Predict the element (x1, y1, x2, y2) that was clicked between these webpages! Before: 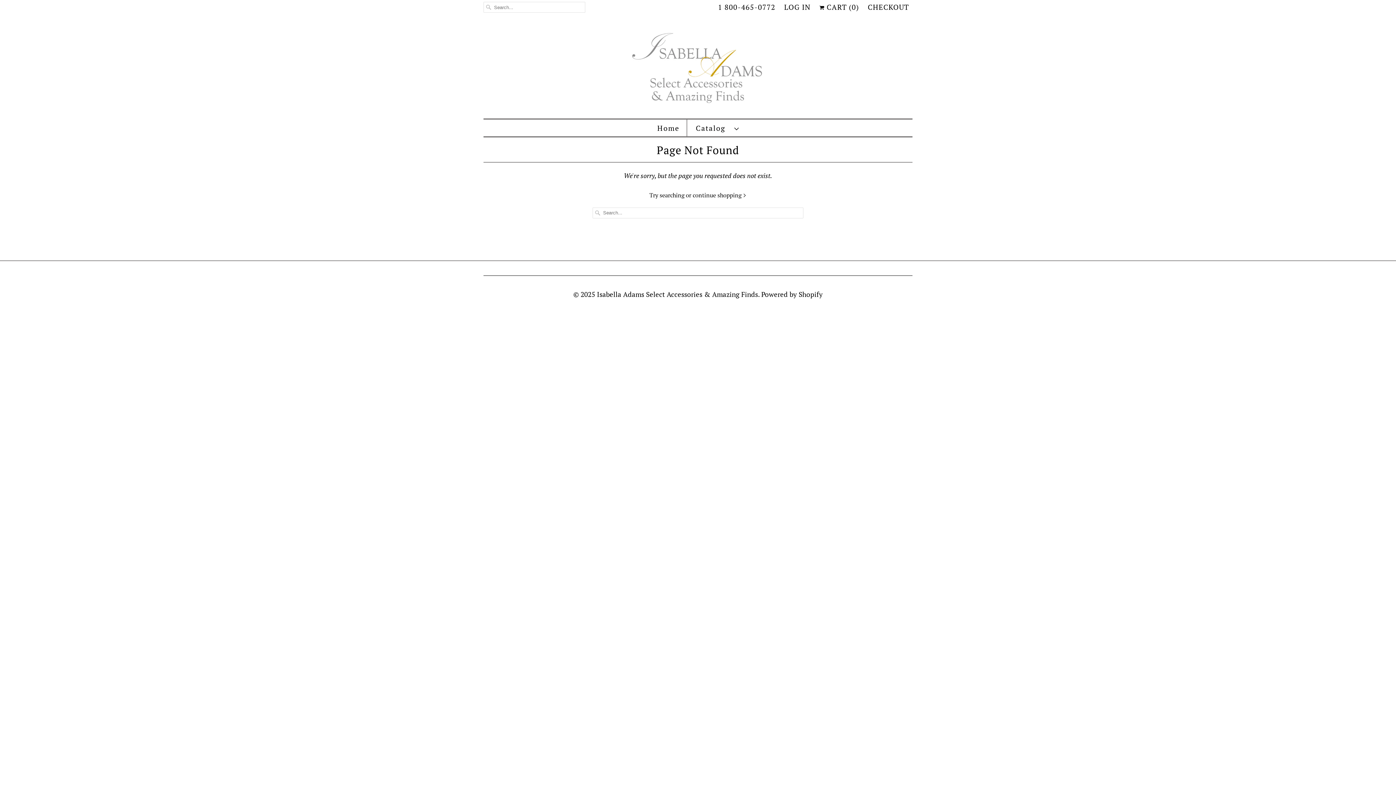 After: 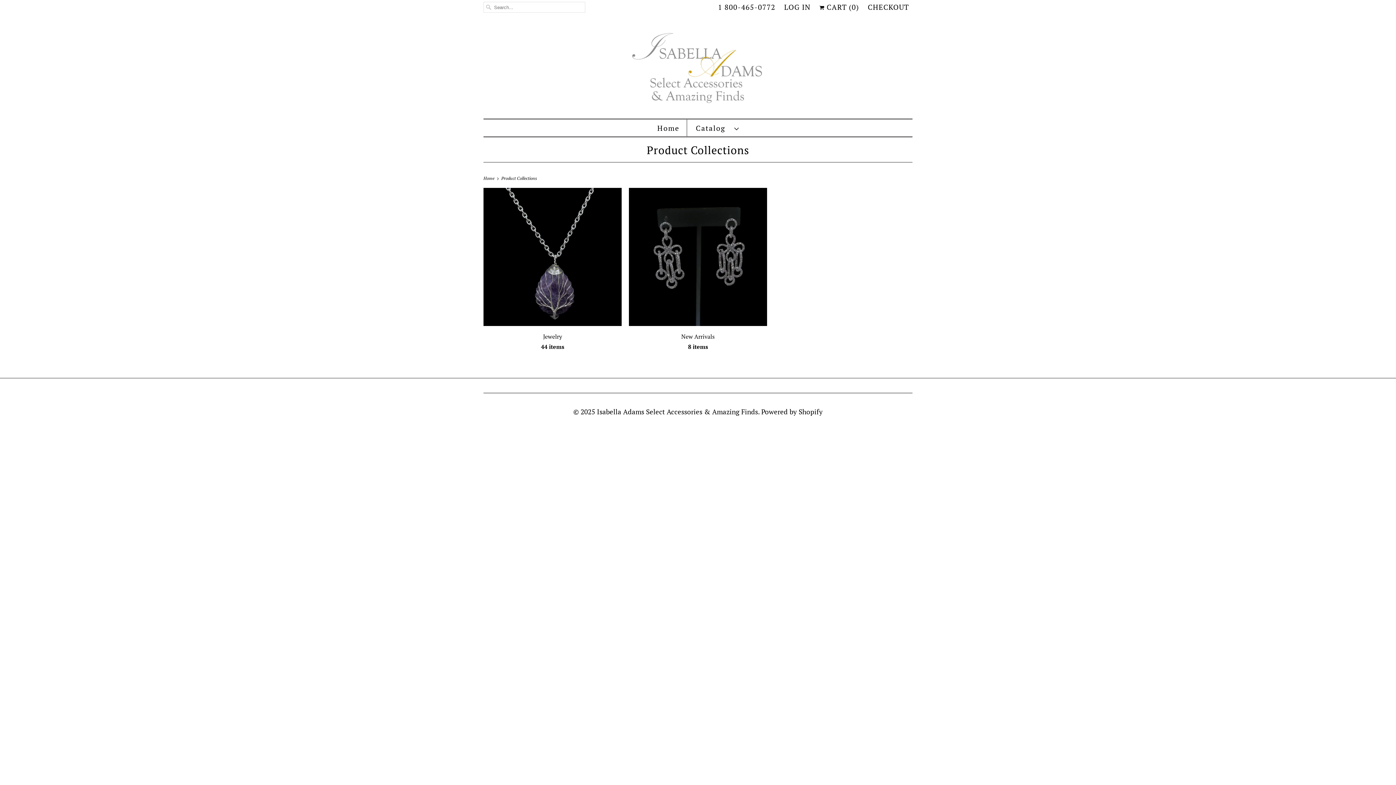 Action: bbox: (696, 123, 738, 133) label: Catalog  